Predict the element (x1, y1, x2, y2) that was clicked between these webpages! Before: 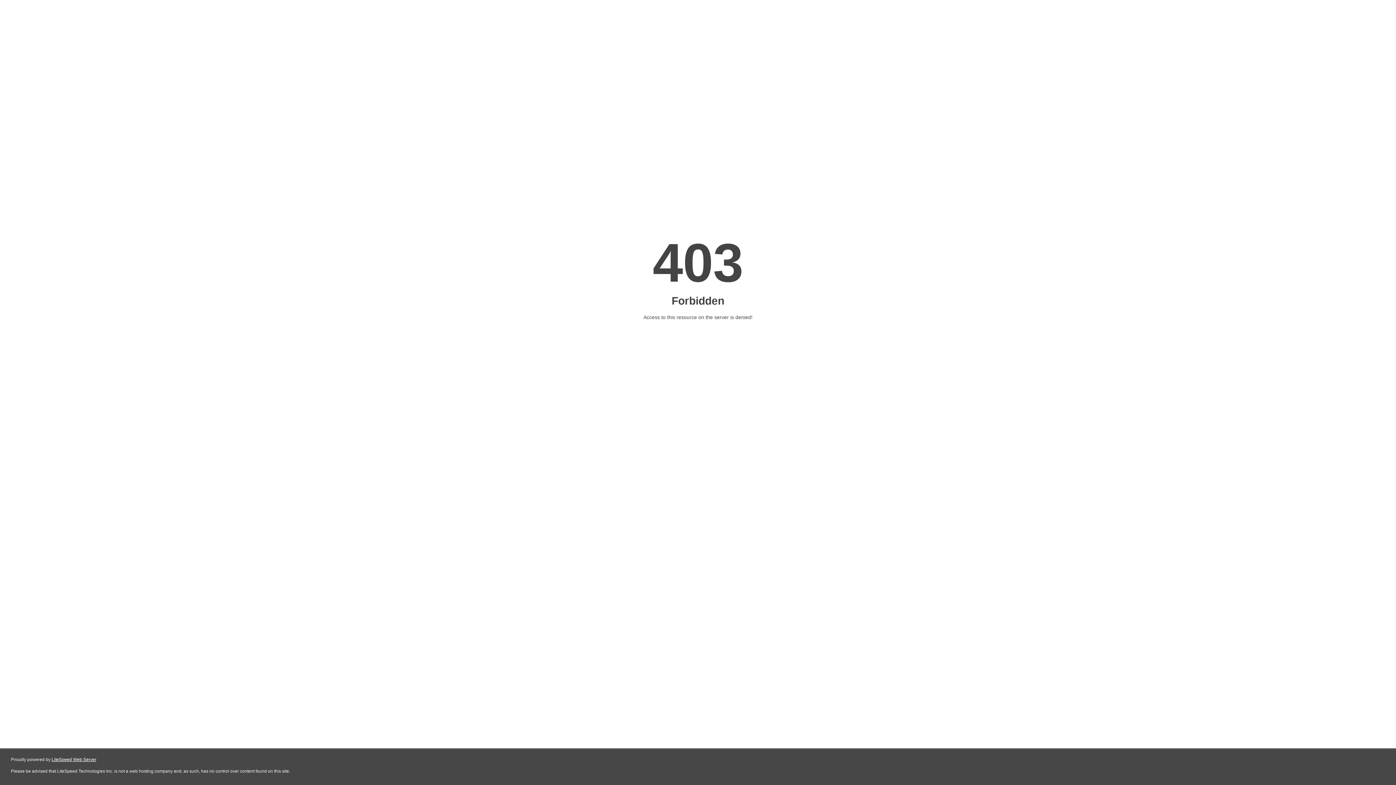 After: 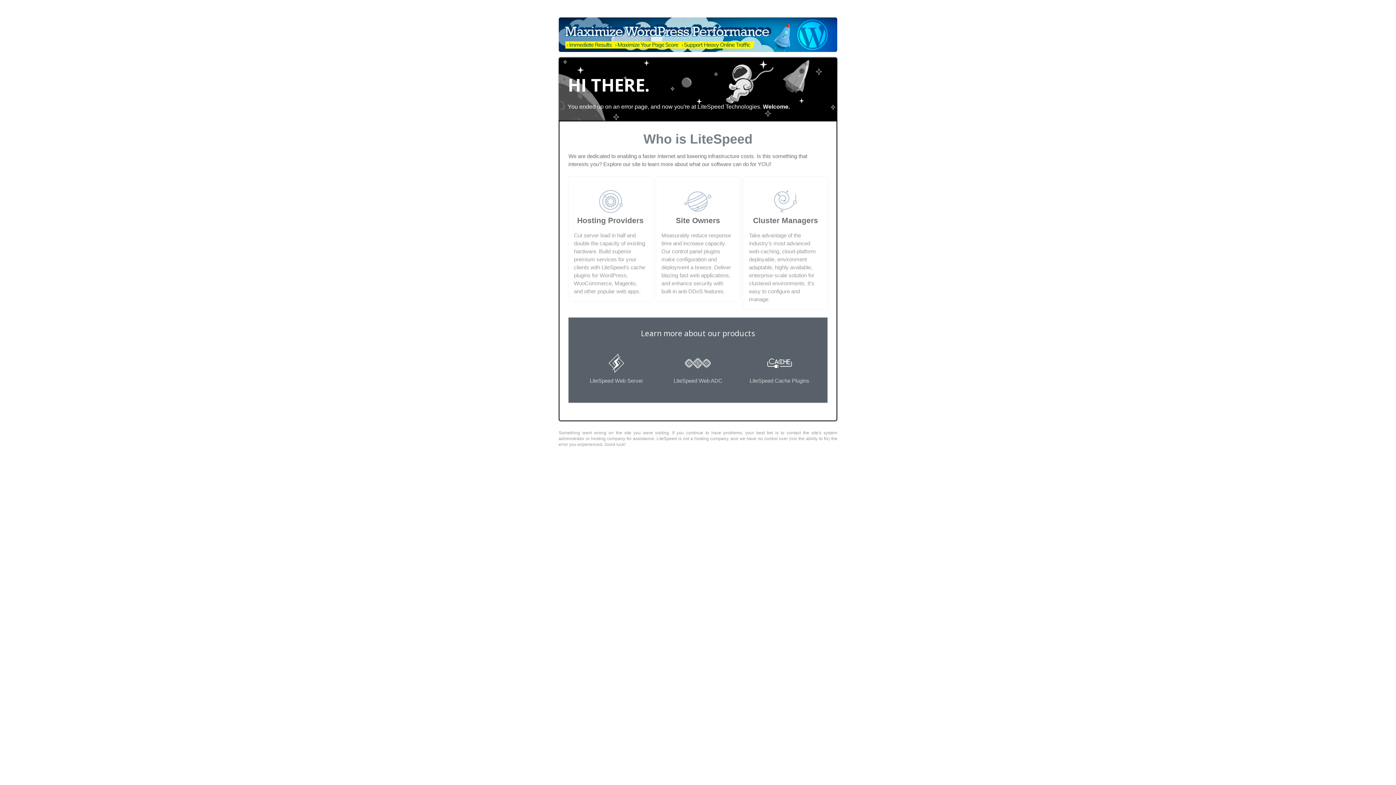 Action: bbox: (51, 757, 96, 762) label: LiteSpeed Web Server